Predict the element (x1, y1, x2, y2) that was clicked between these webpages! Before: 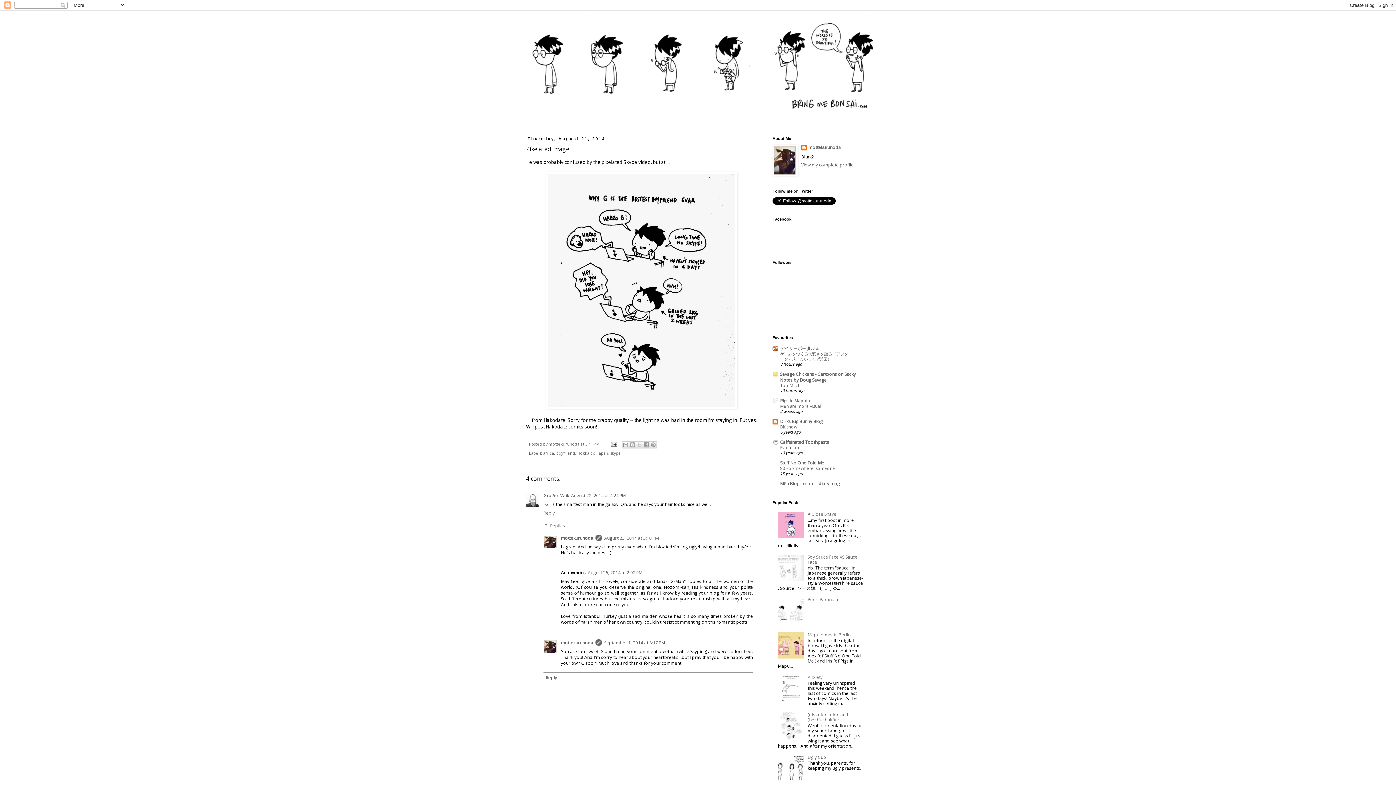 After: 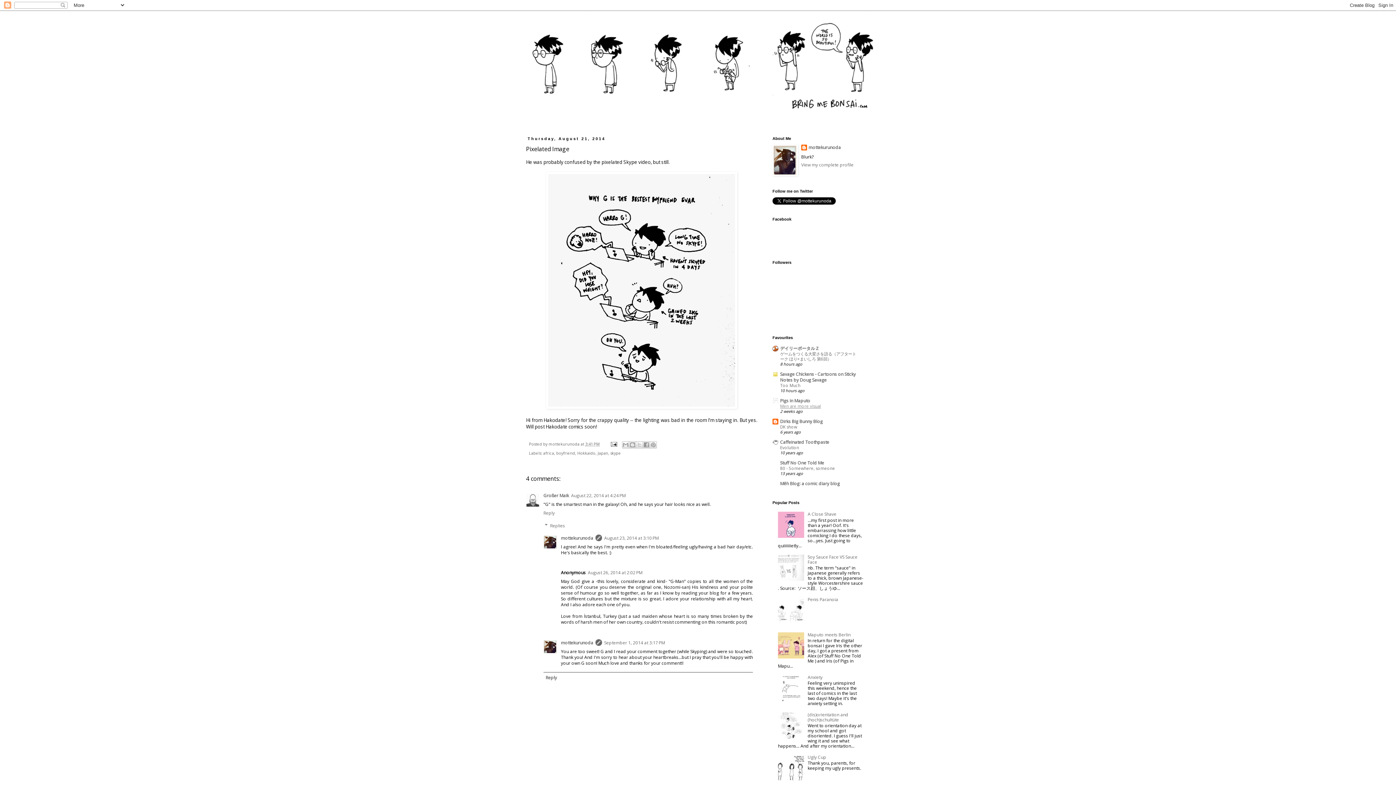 Action: bbox: (780, 403, 821, 409) label: Men are more visual